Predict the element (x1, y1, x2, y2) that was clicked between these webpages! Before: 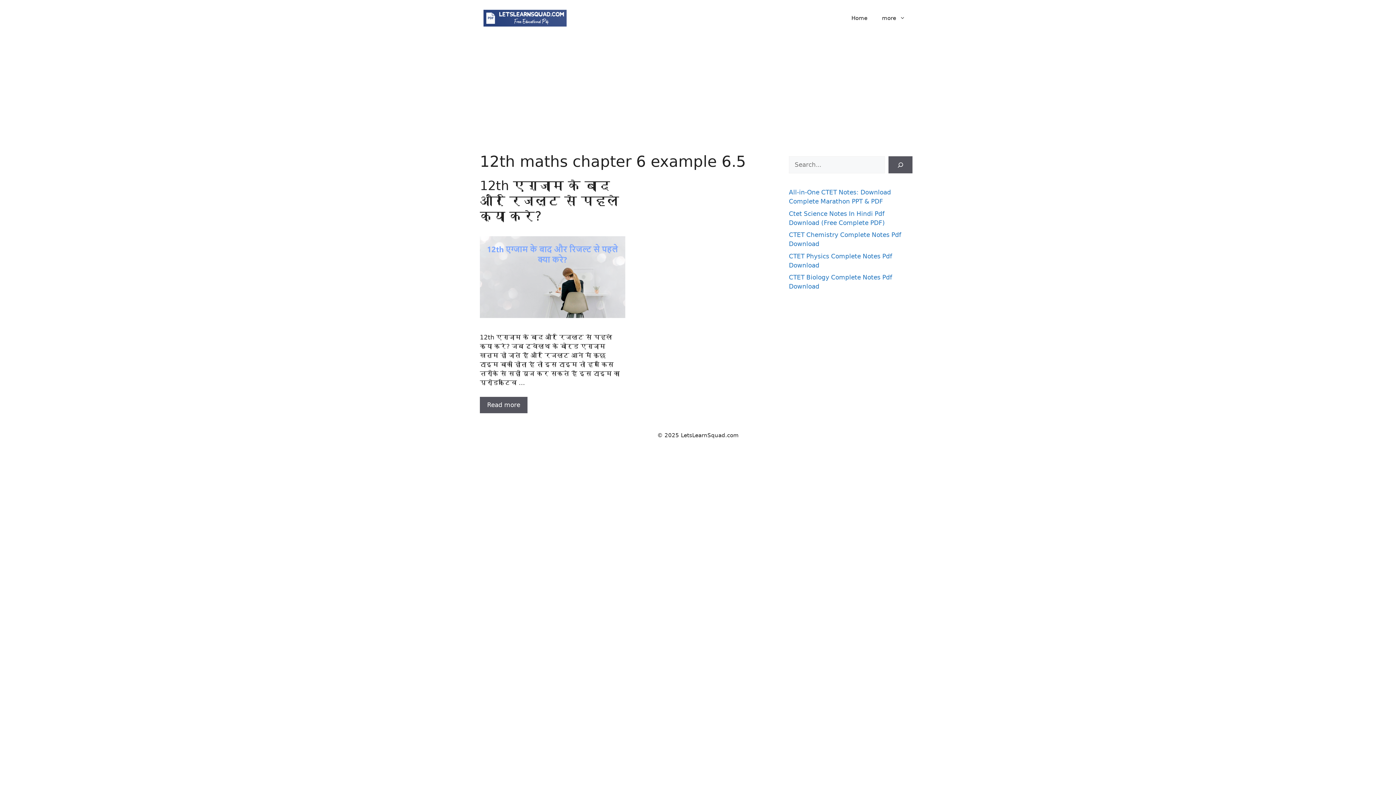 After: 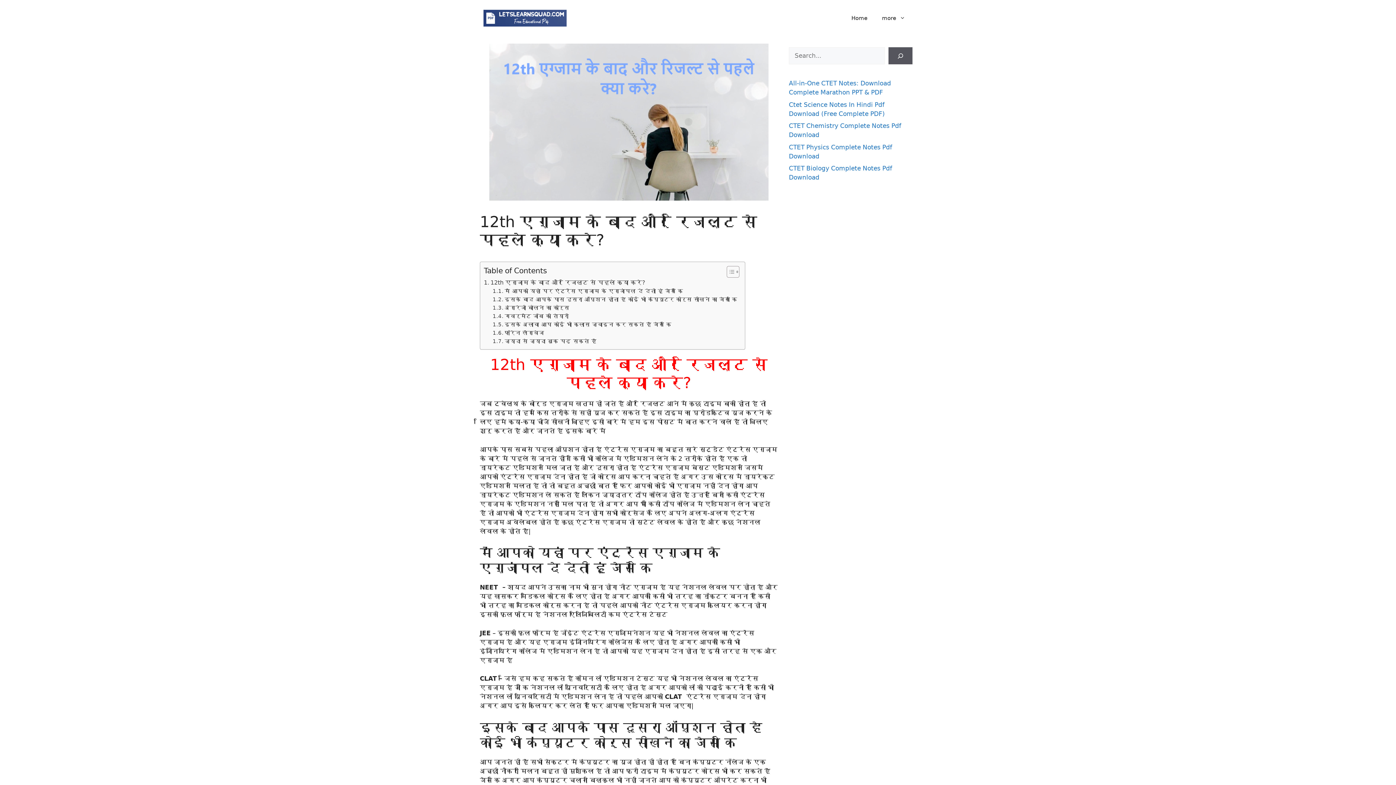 Action: bbox: (480, 312, 625, 319)